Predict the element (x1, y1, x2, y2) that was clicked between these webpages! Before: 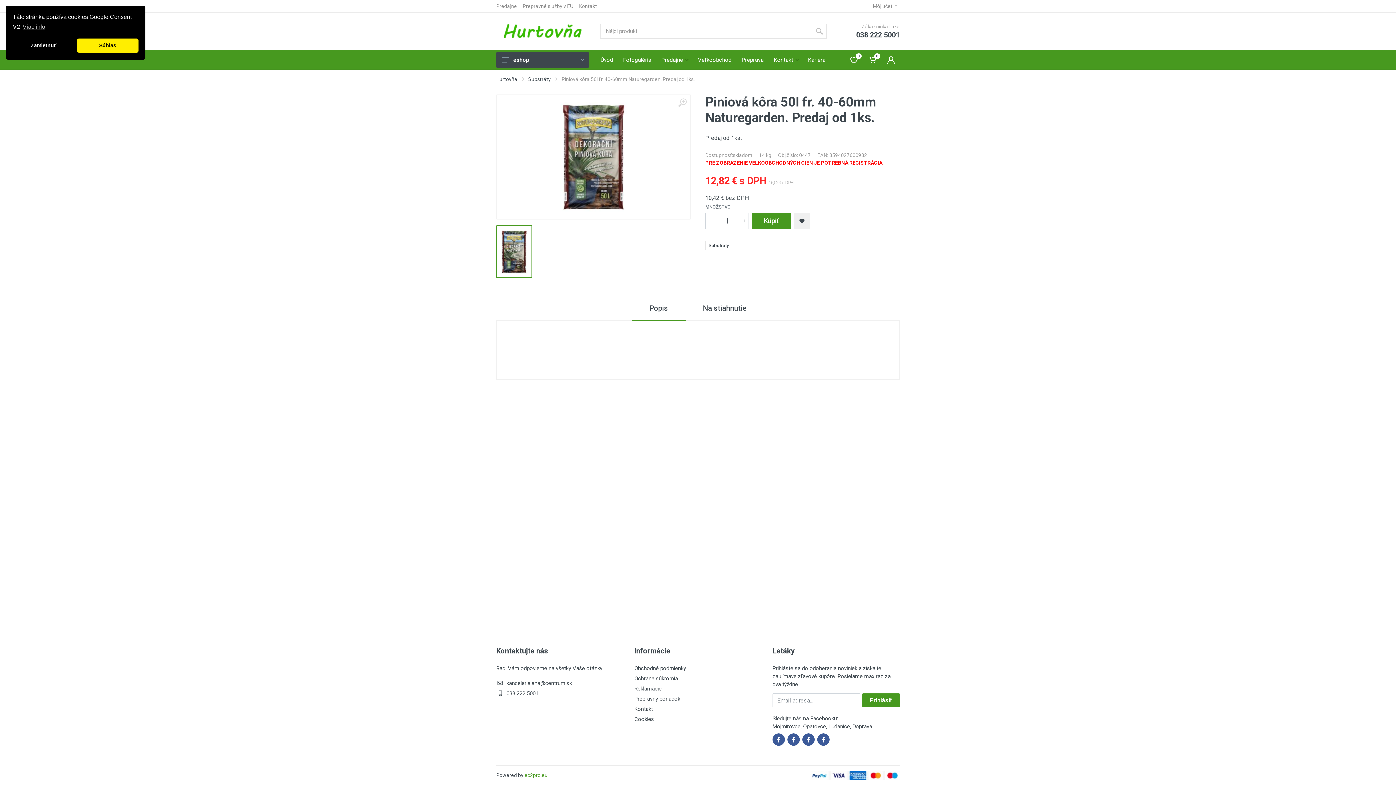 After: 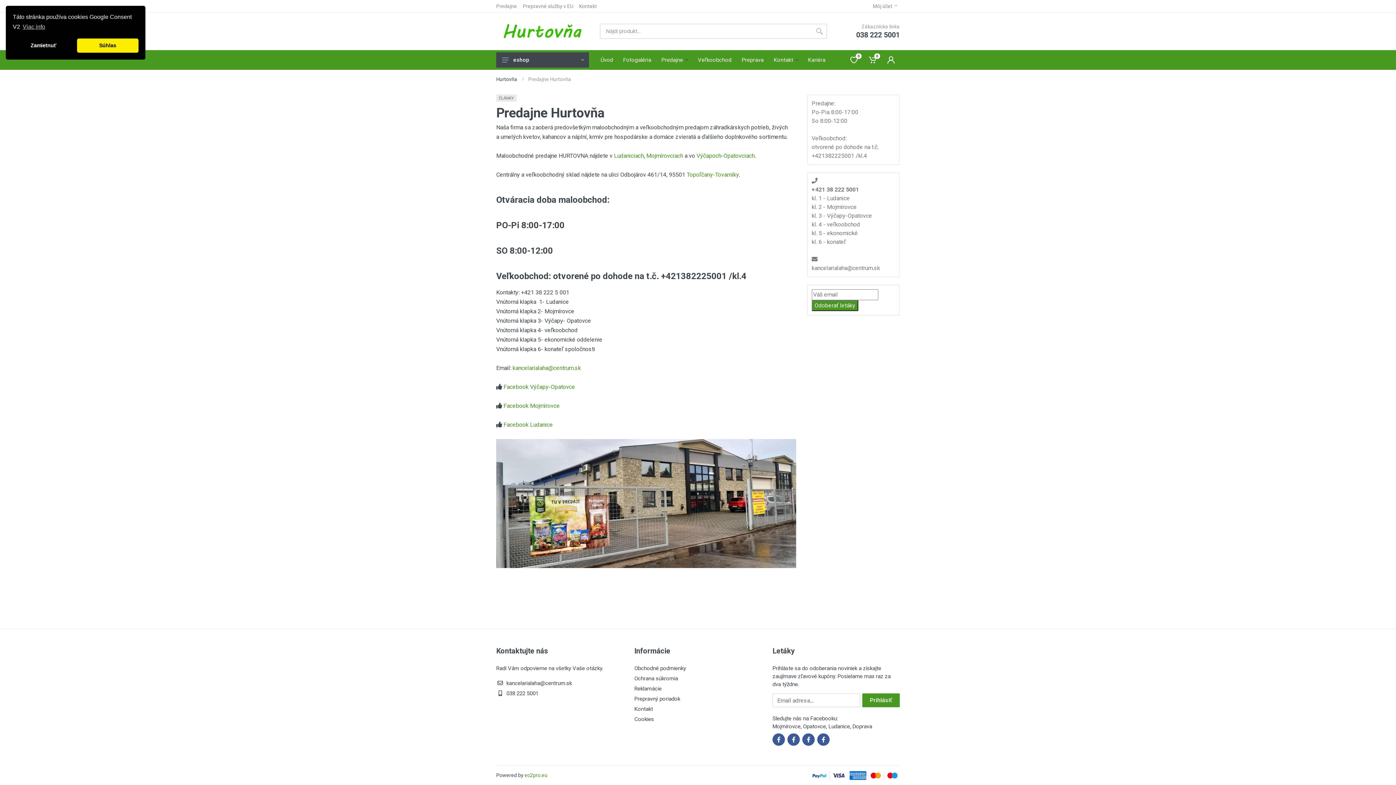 Action: bbox: (656, 50, 693, 69) label: Predajne